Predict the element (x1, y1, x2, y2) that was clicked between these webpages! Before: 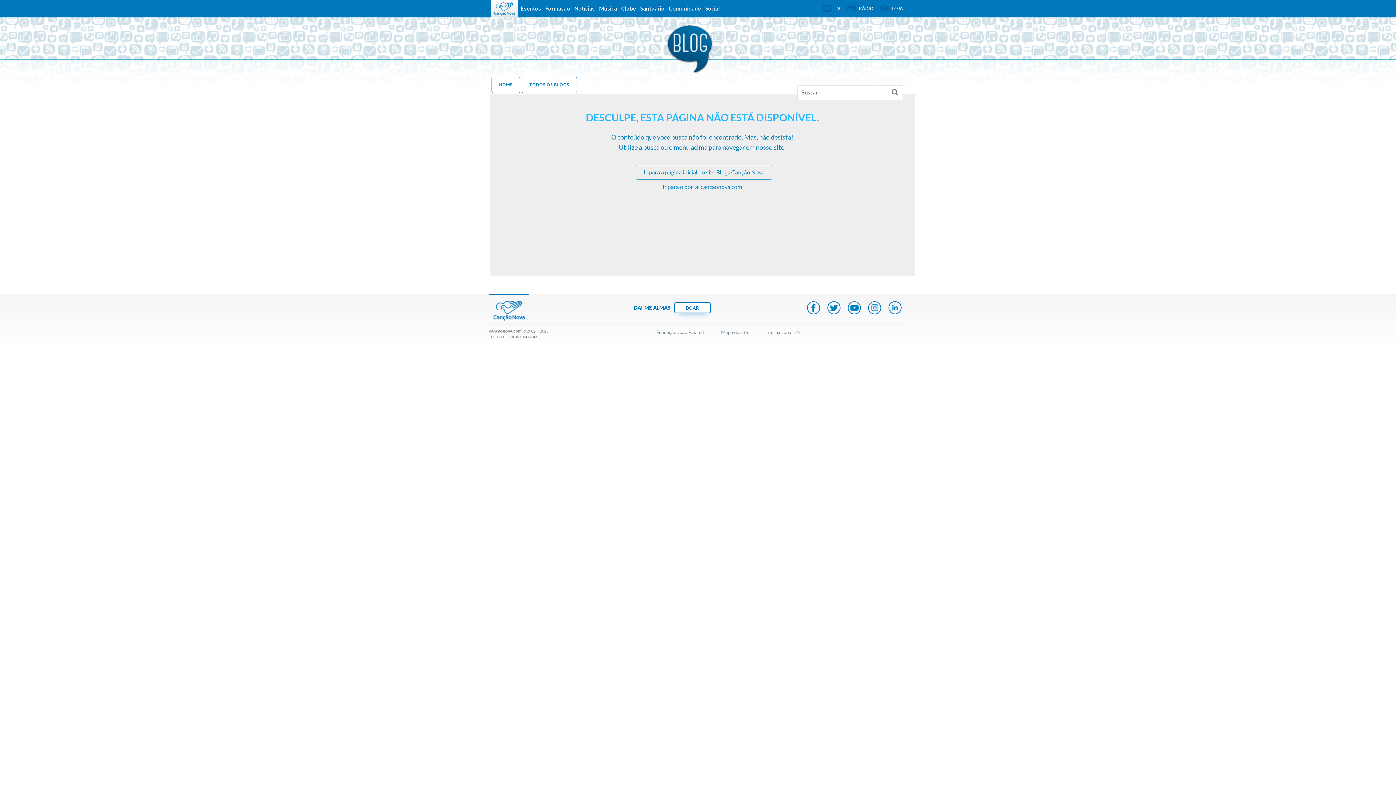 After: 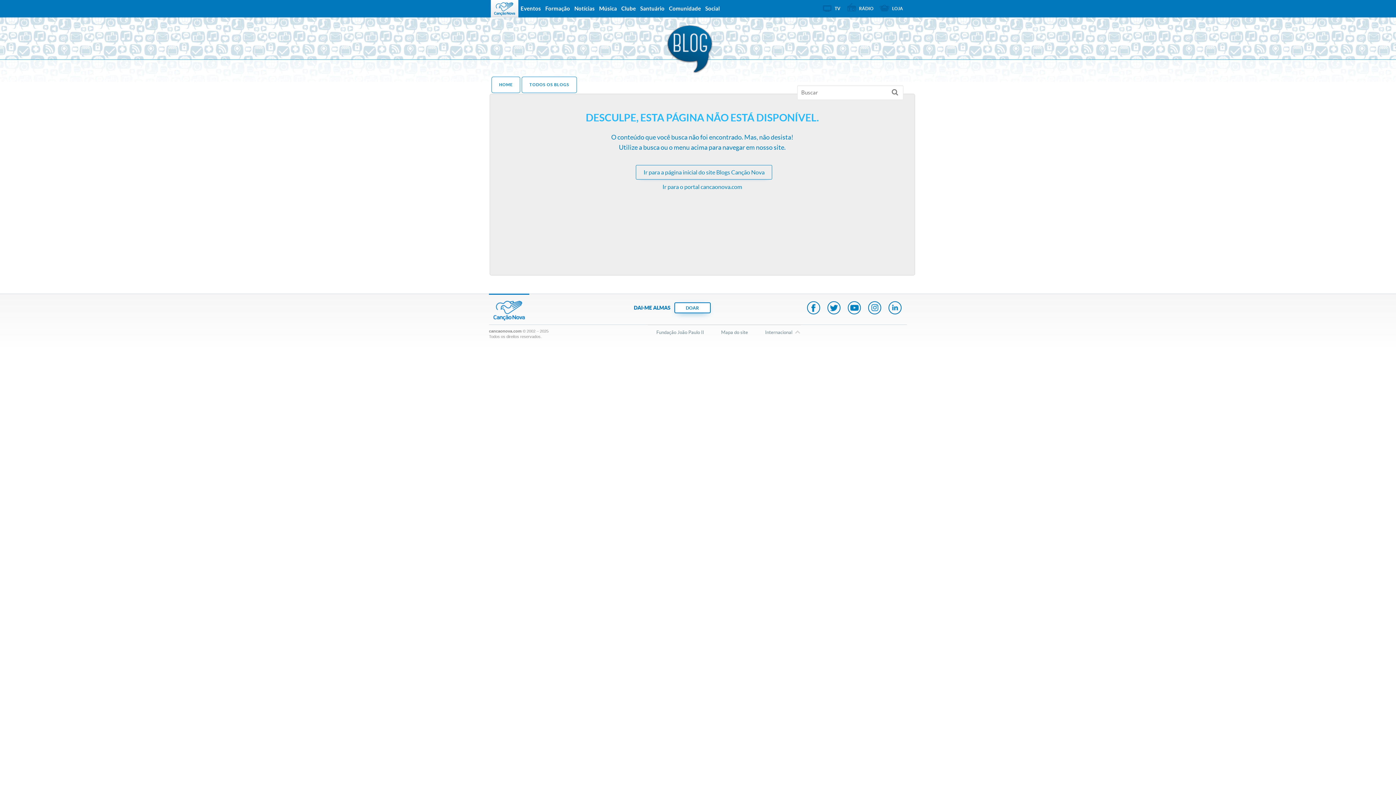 Action: bbox: (489, 293, 529, 324)